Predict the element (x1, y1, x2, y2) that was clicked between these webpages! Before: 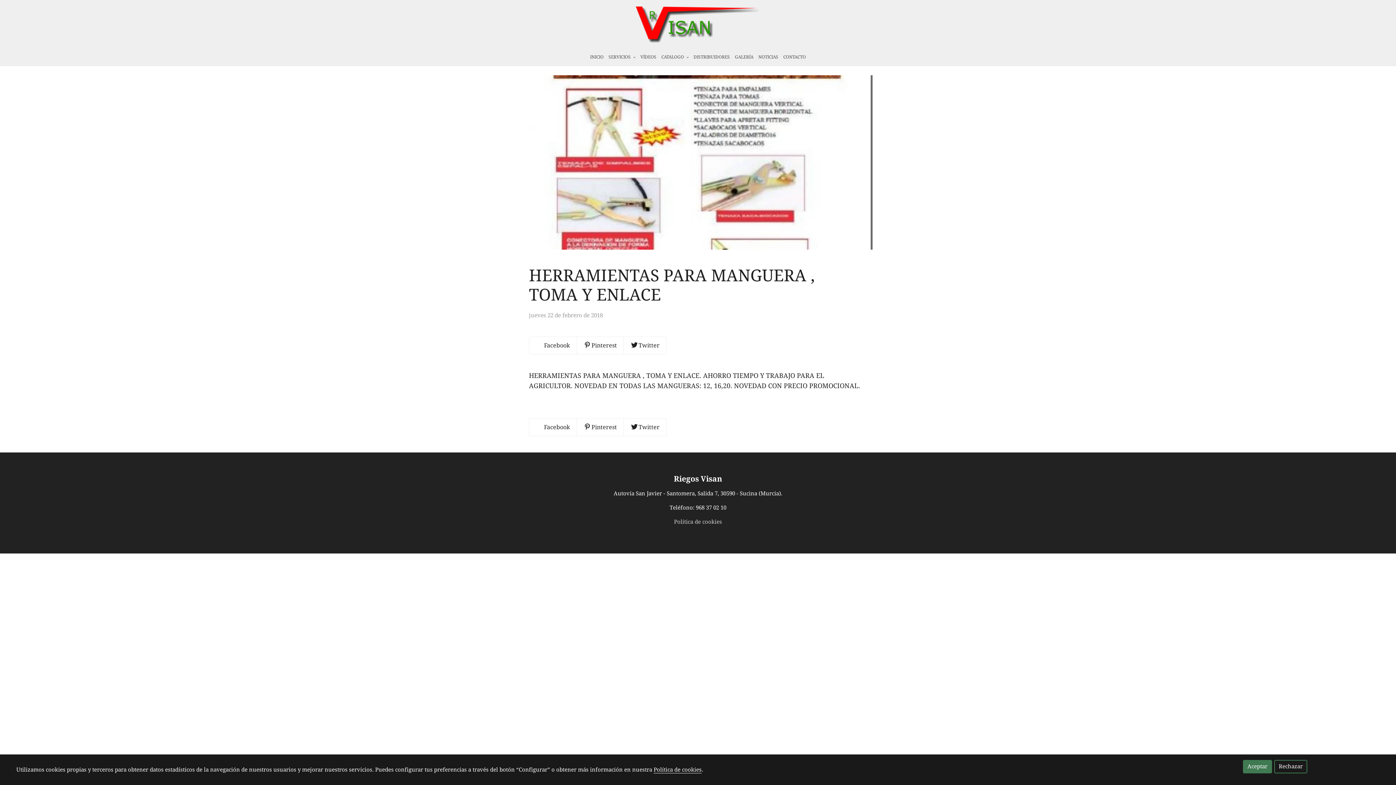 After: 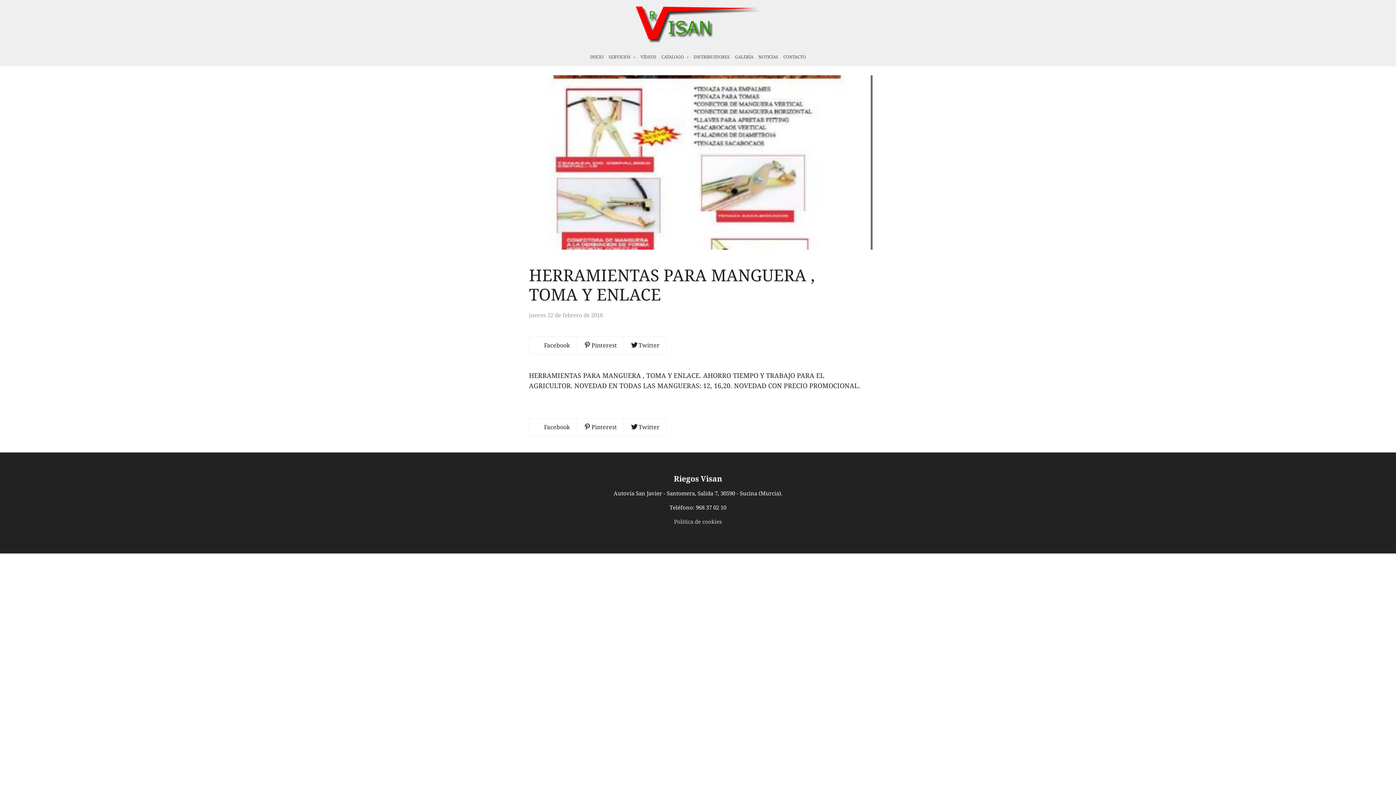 Action: bbox: (1243, 760, 1272, 773) label: Aceptar